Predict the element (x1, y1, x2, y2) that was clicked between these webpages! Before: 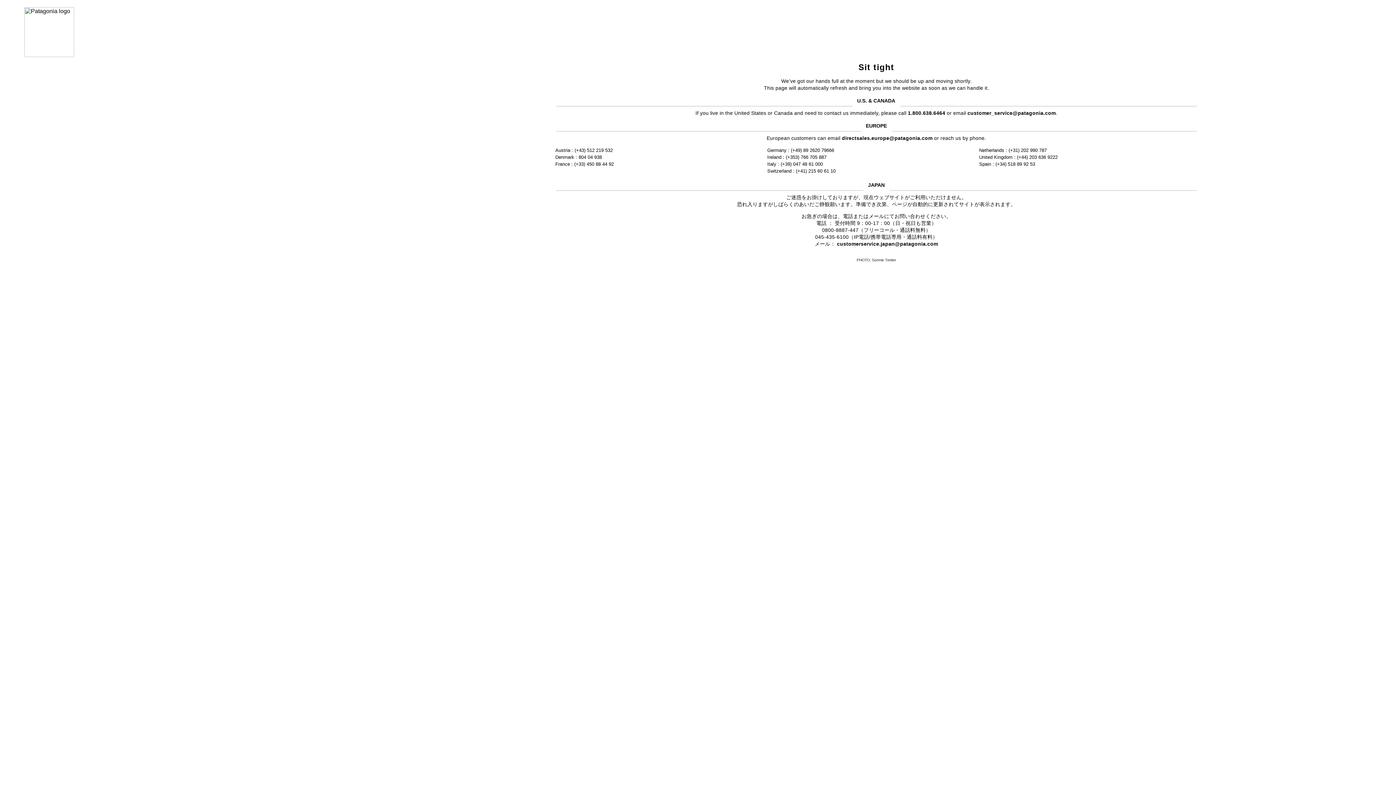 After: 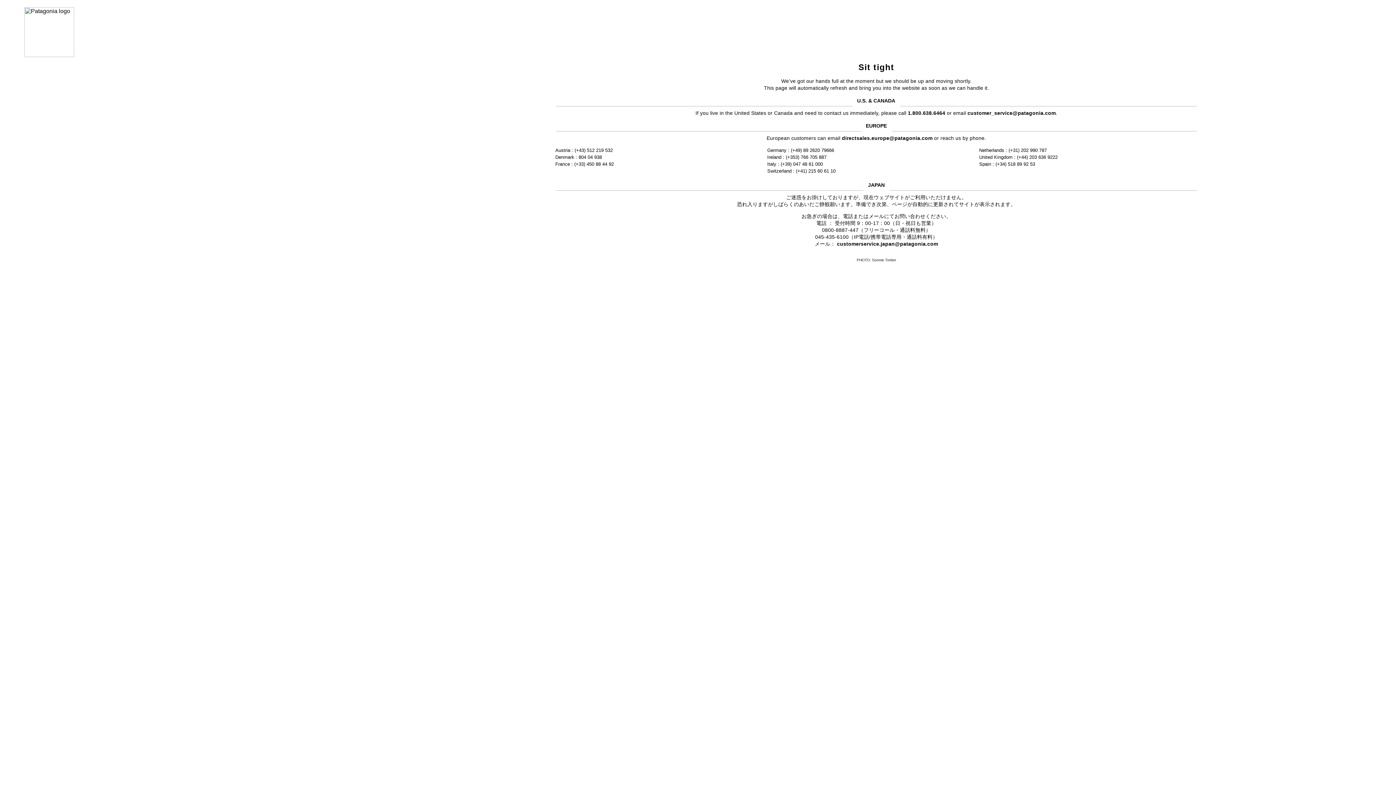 Action: label: customerservice.japan@patagonia.com bbox: (837, 241, 938, 246)